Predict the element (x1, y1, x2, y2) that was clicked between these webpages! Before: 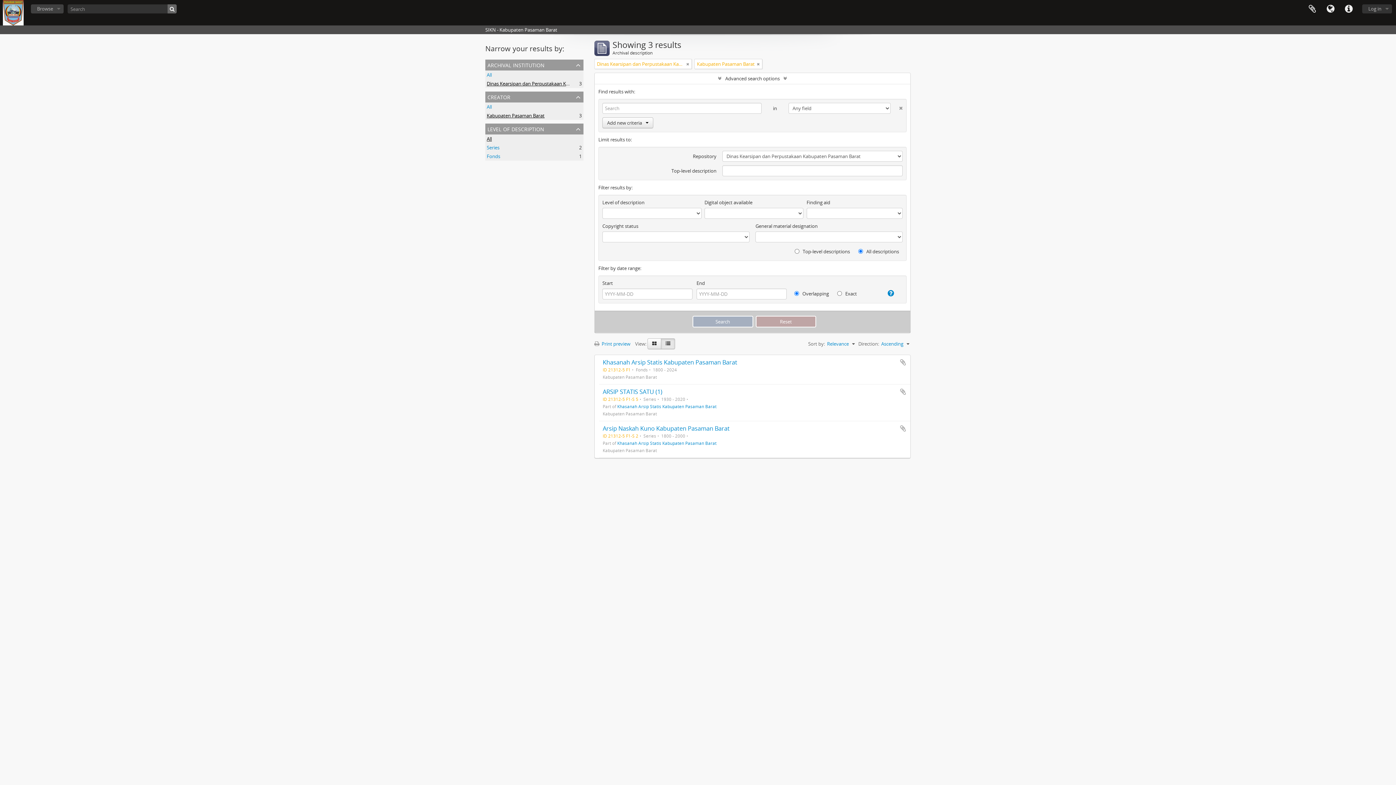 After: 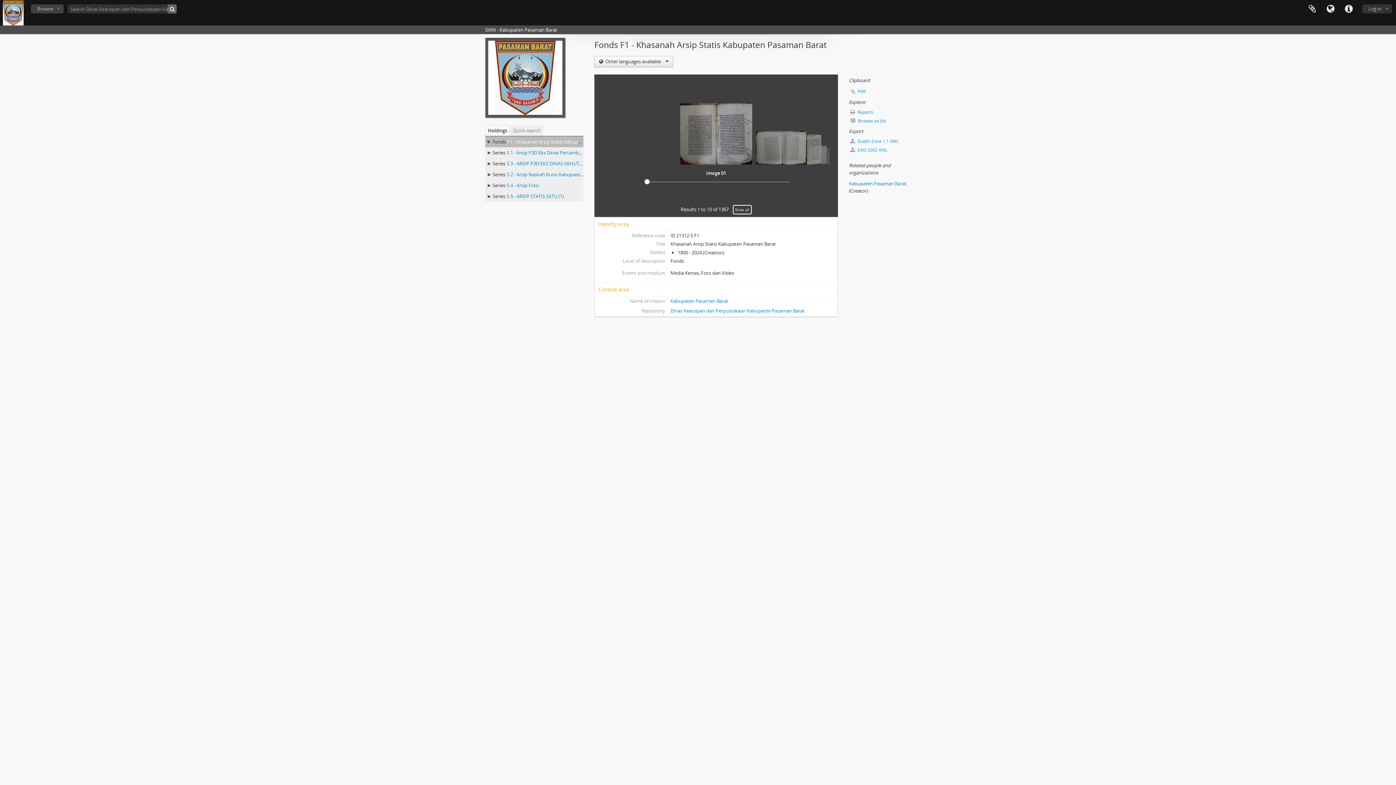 Action: bbox: (602, 358, 737, 366) label: Khasanah Arsip Statis Kabupaten Pasaman Barat